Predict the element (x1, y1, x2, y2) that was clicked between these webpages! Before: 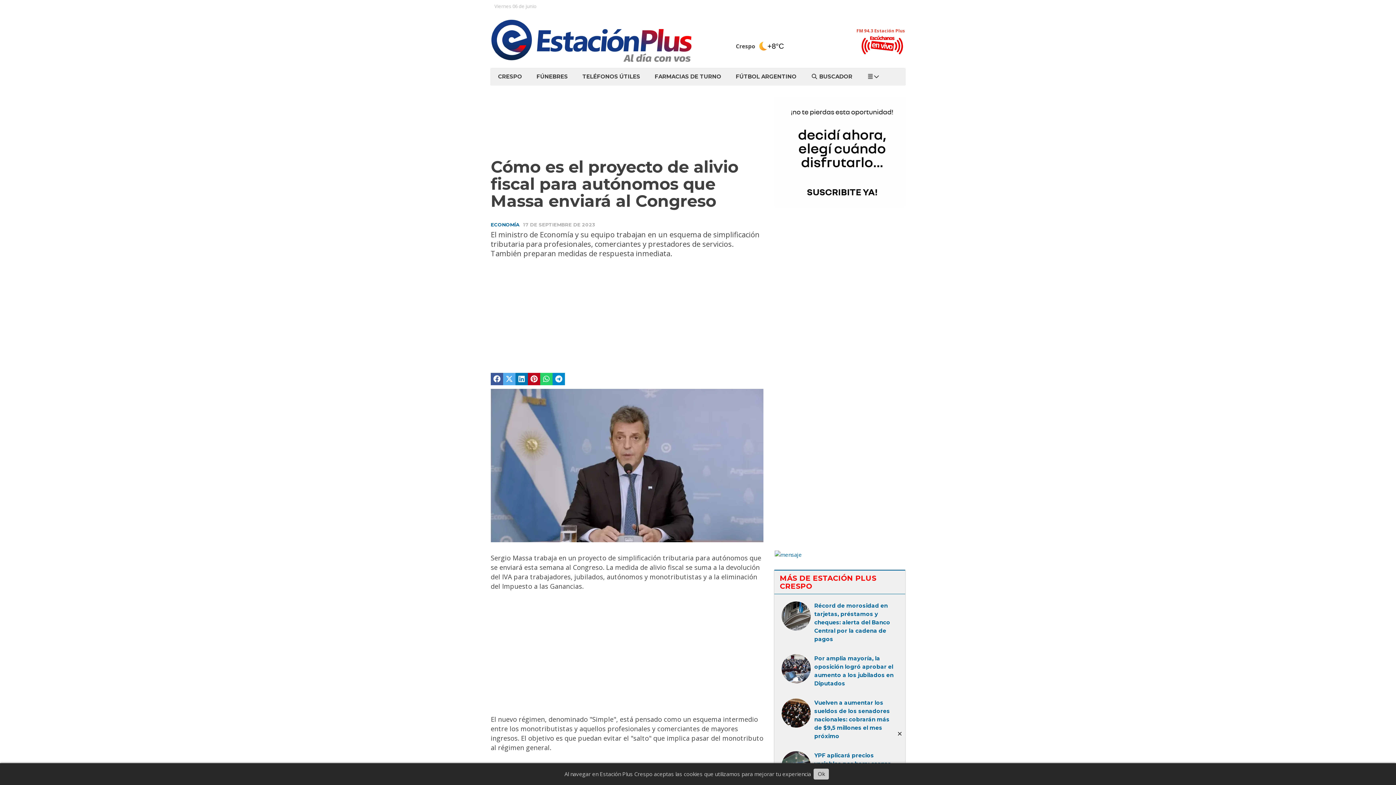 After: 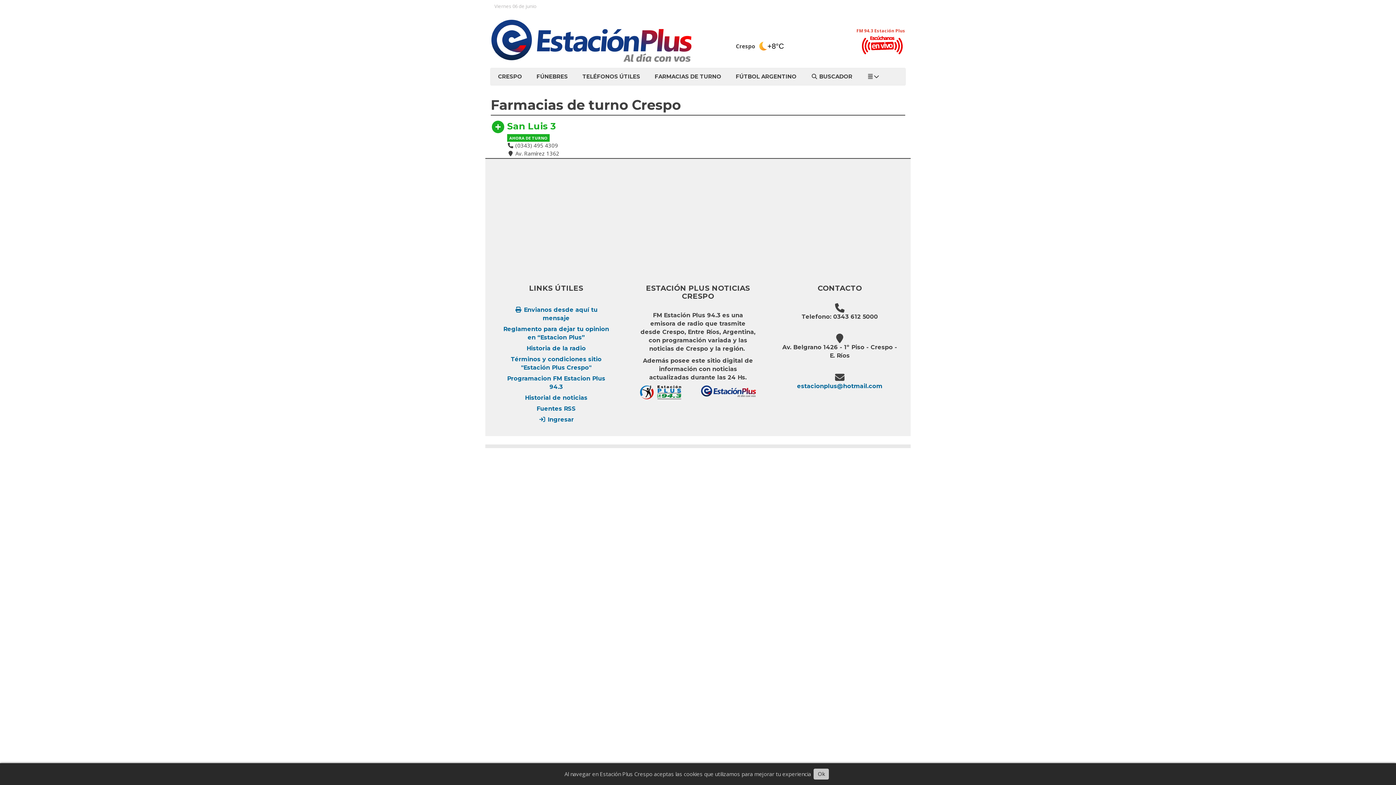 Action: bbox: (647, 68, 728, 85) label: FARMACIAS DE TURNO